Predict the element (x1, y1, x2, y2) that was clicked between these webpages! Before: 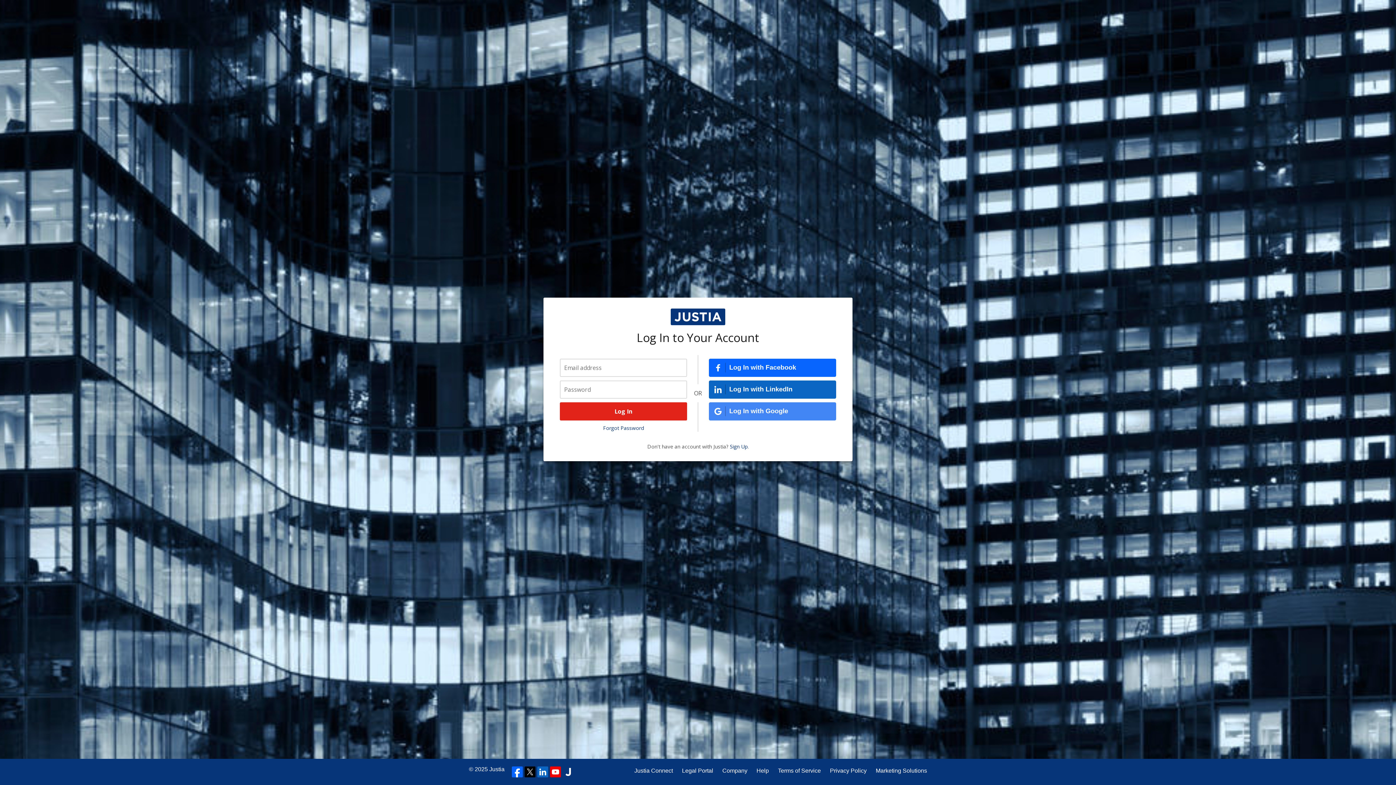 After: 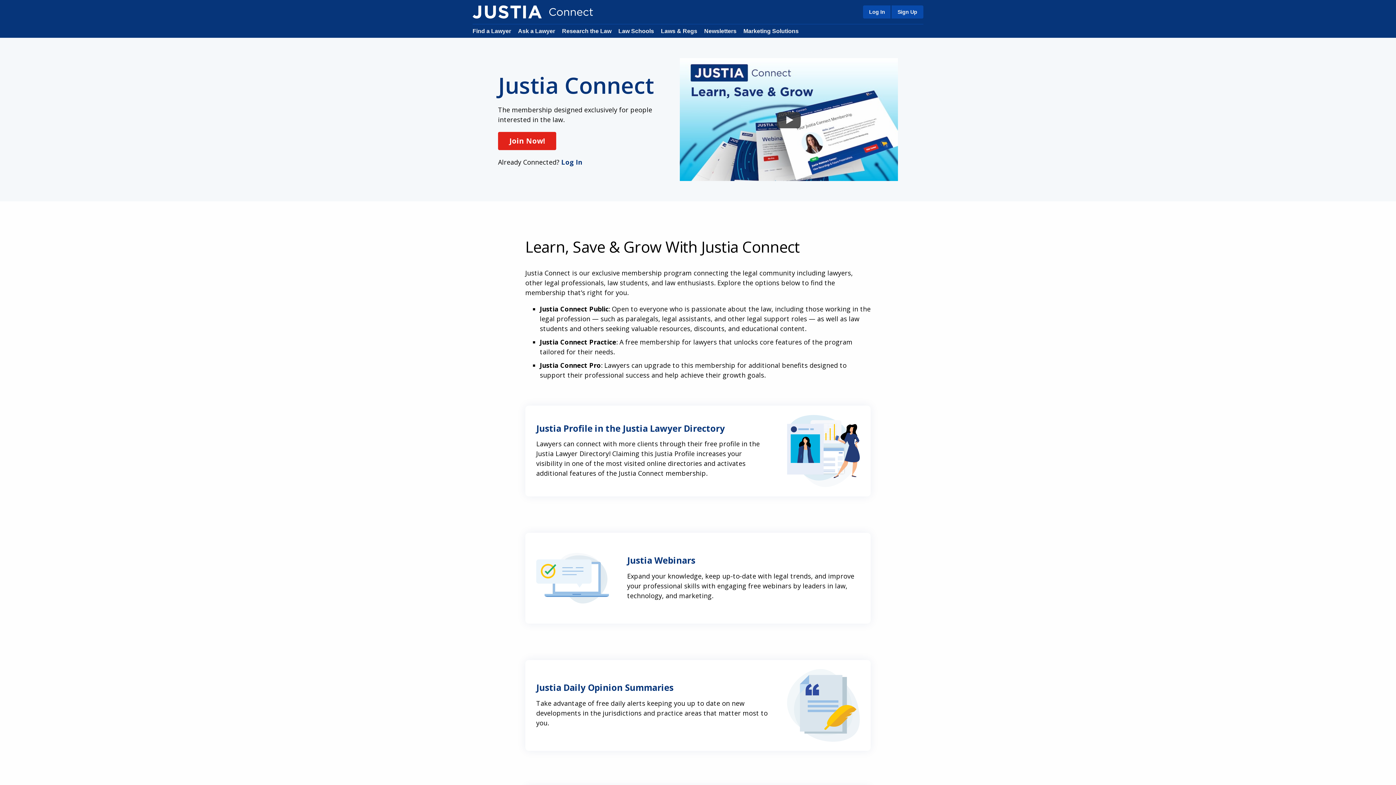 Action: bbox: (634, 766, 673, 775) label: Justia Connect